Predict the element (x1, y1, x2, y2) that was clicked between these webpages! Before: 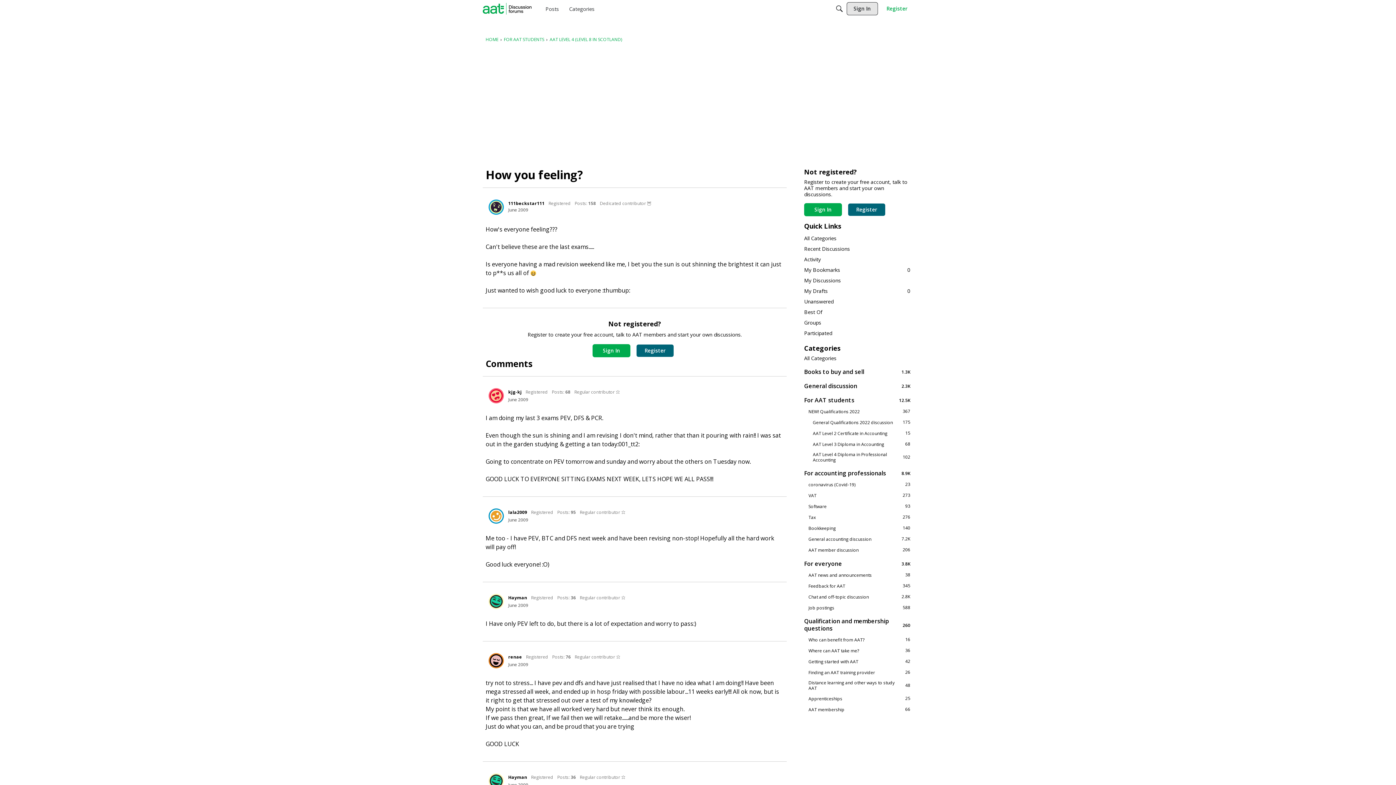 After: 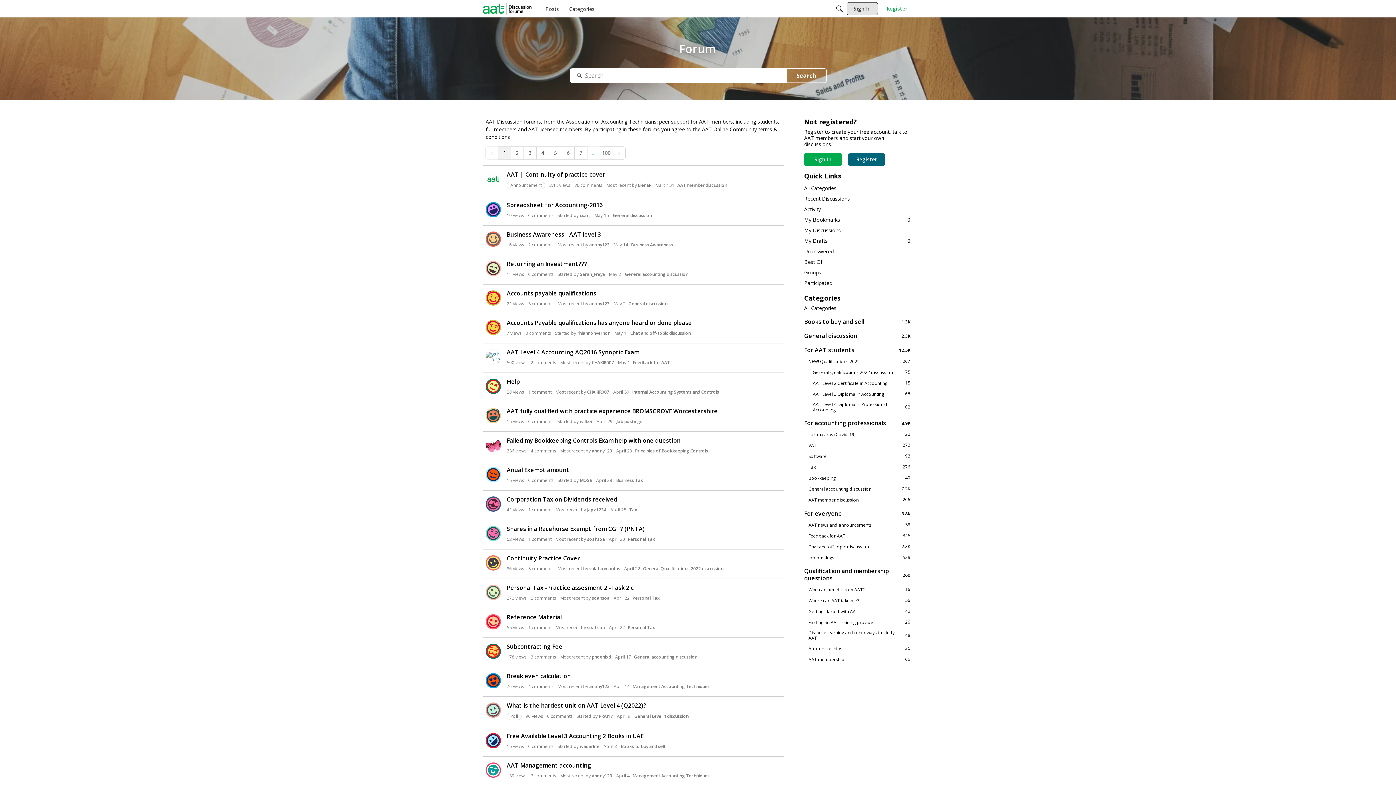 Action: label: HOME bbox: (485, 36, 498, 42)